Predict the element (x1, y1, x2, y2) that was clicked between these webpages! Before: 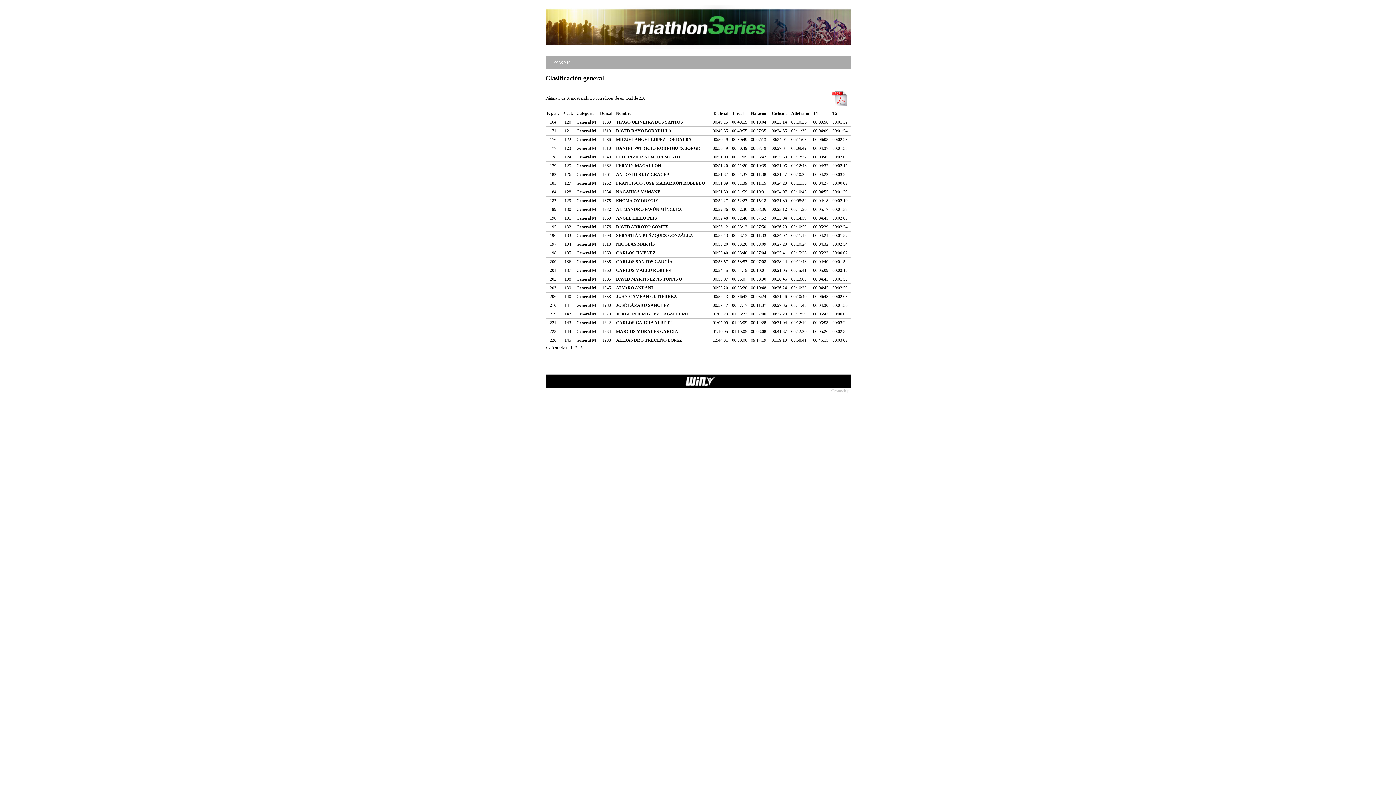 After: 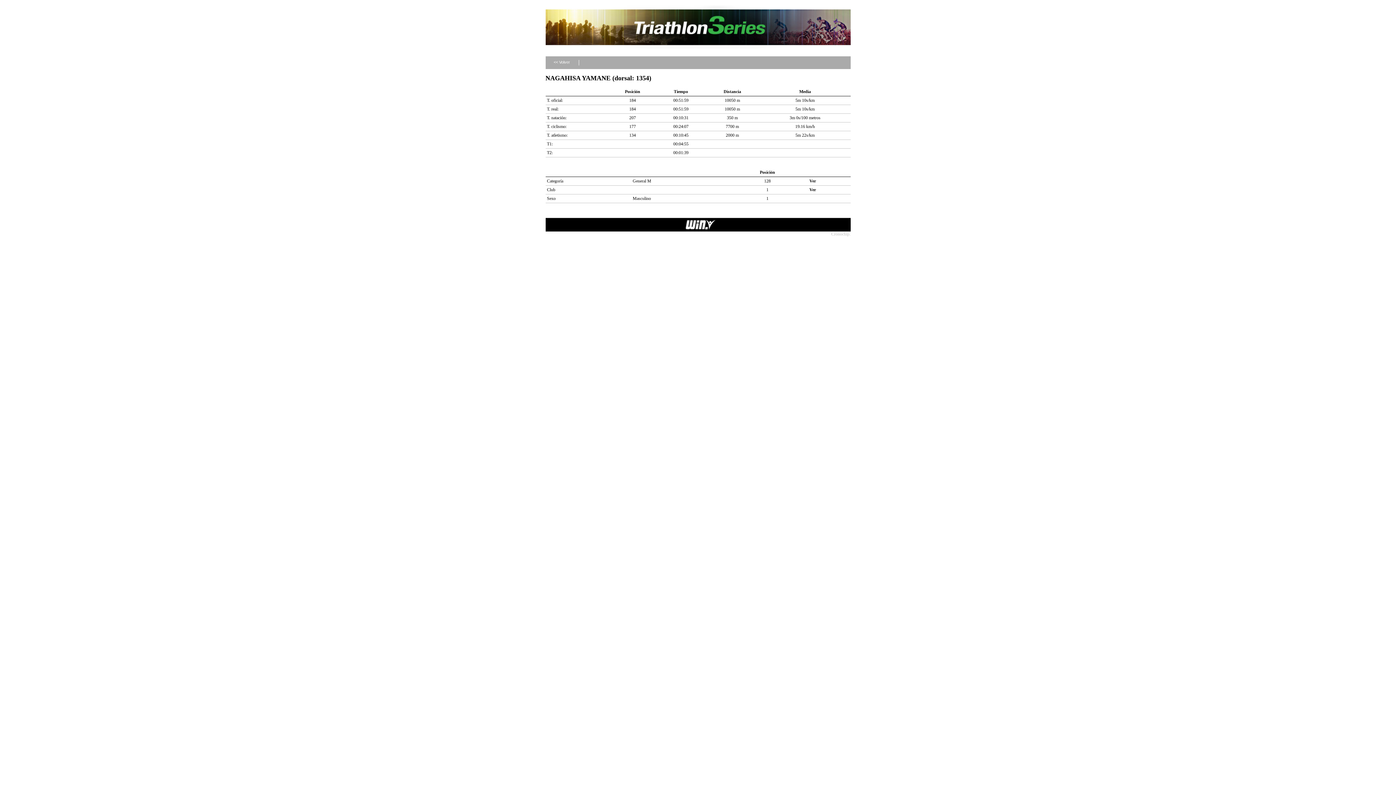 Action: bbox: (616, 189, 660, 194) label: NAGAHISA YAMANE